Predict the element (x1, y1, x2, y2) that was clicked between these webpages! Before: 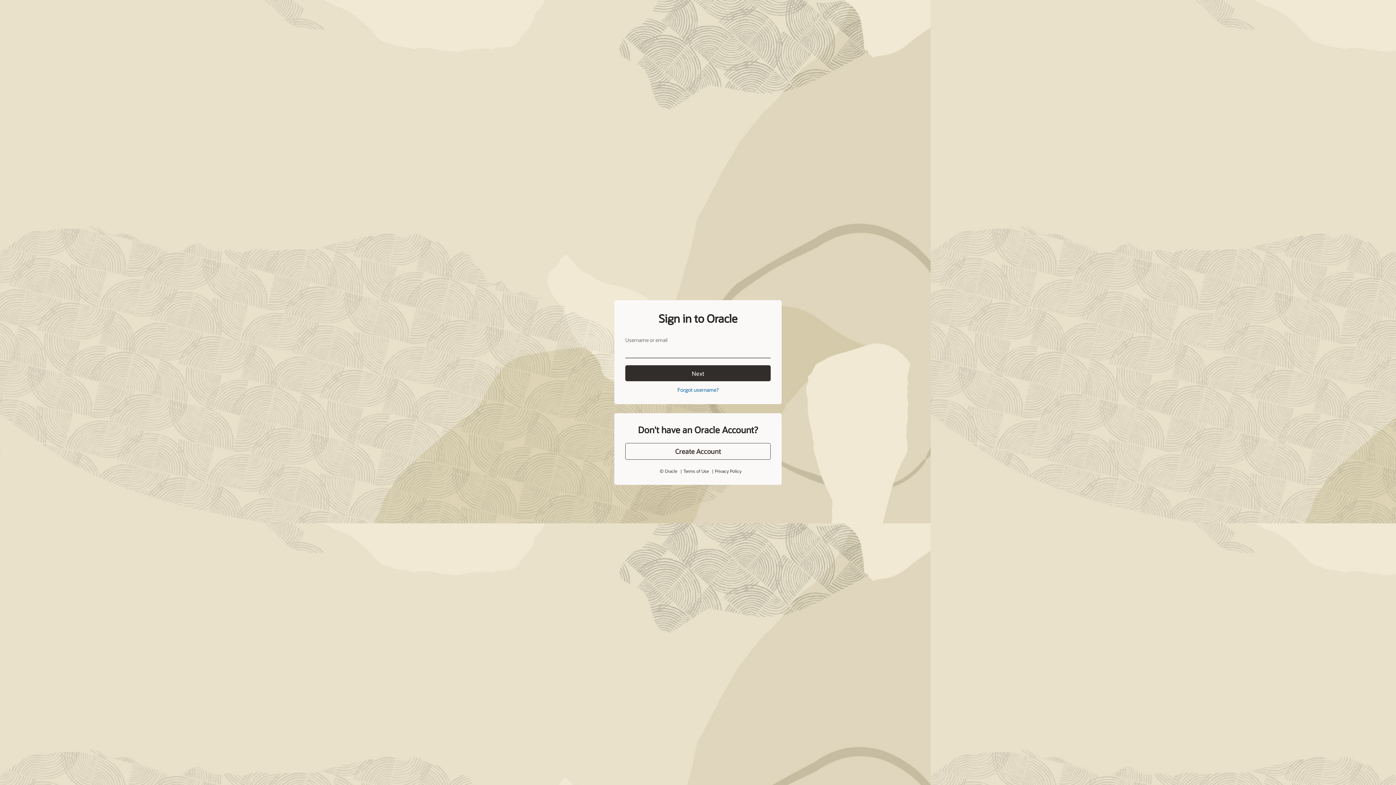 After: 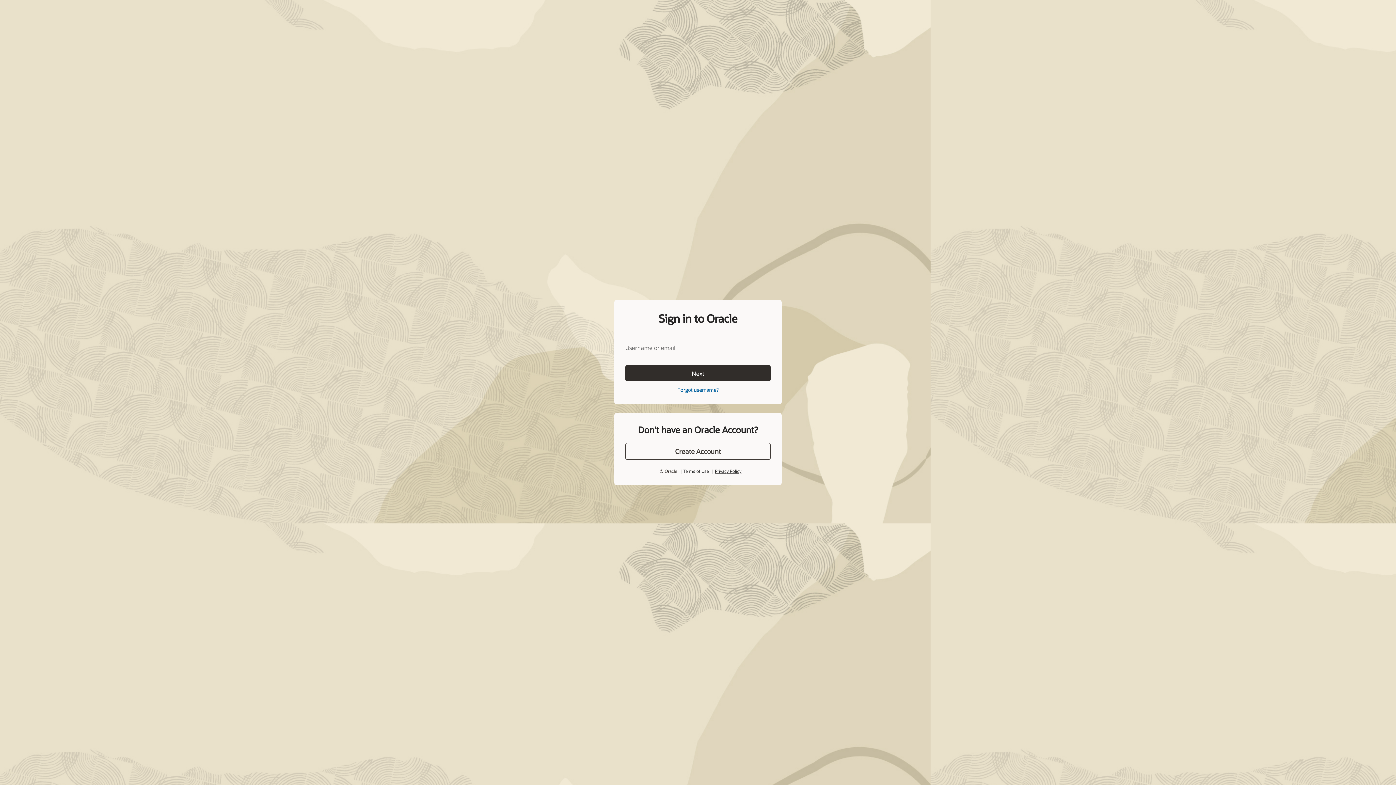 Action: bbox: (715, 452, 741, 458) label: Privacy Policy